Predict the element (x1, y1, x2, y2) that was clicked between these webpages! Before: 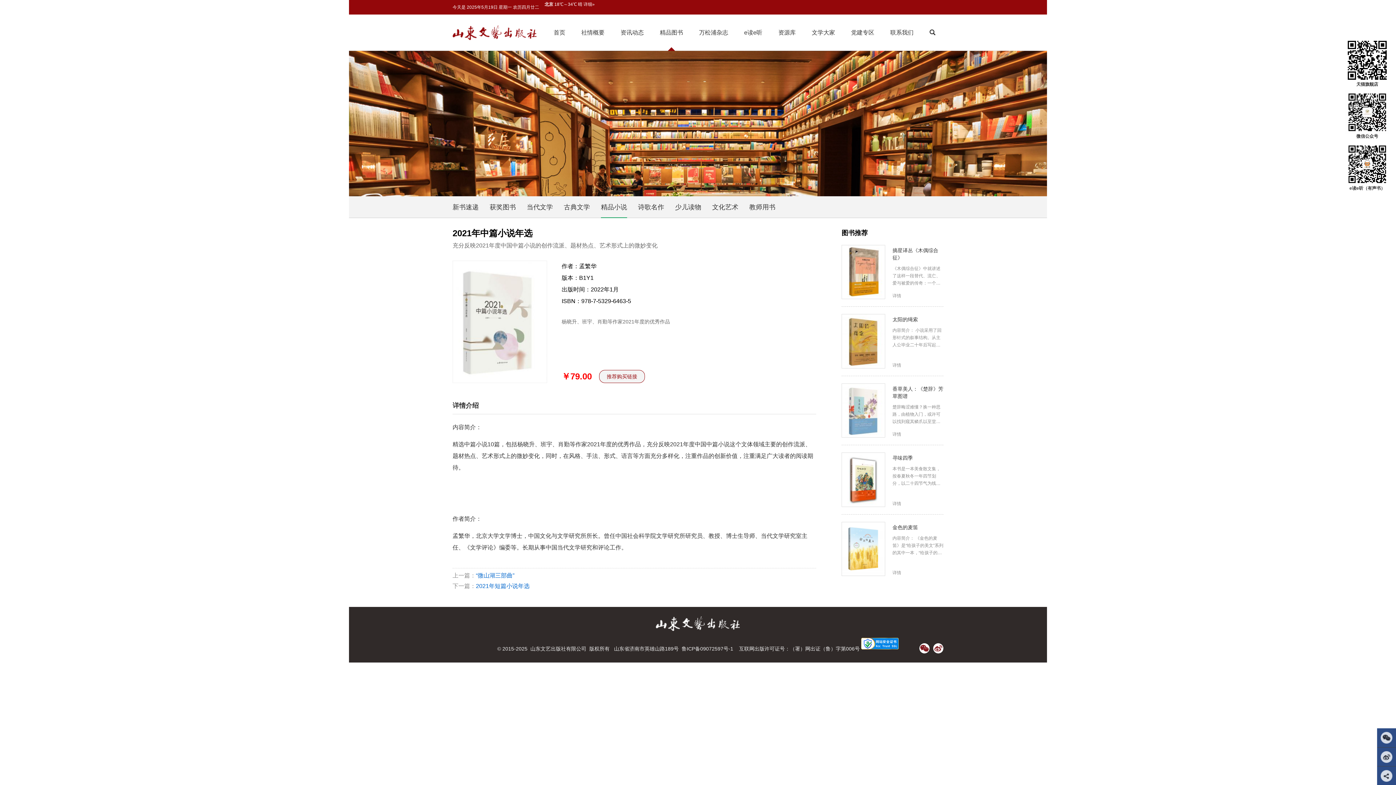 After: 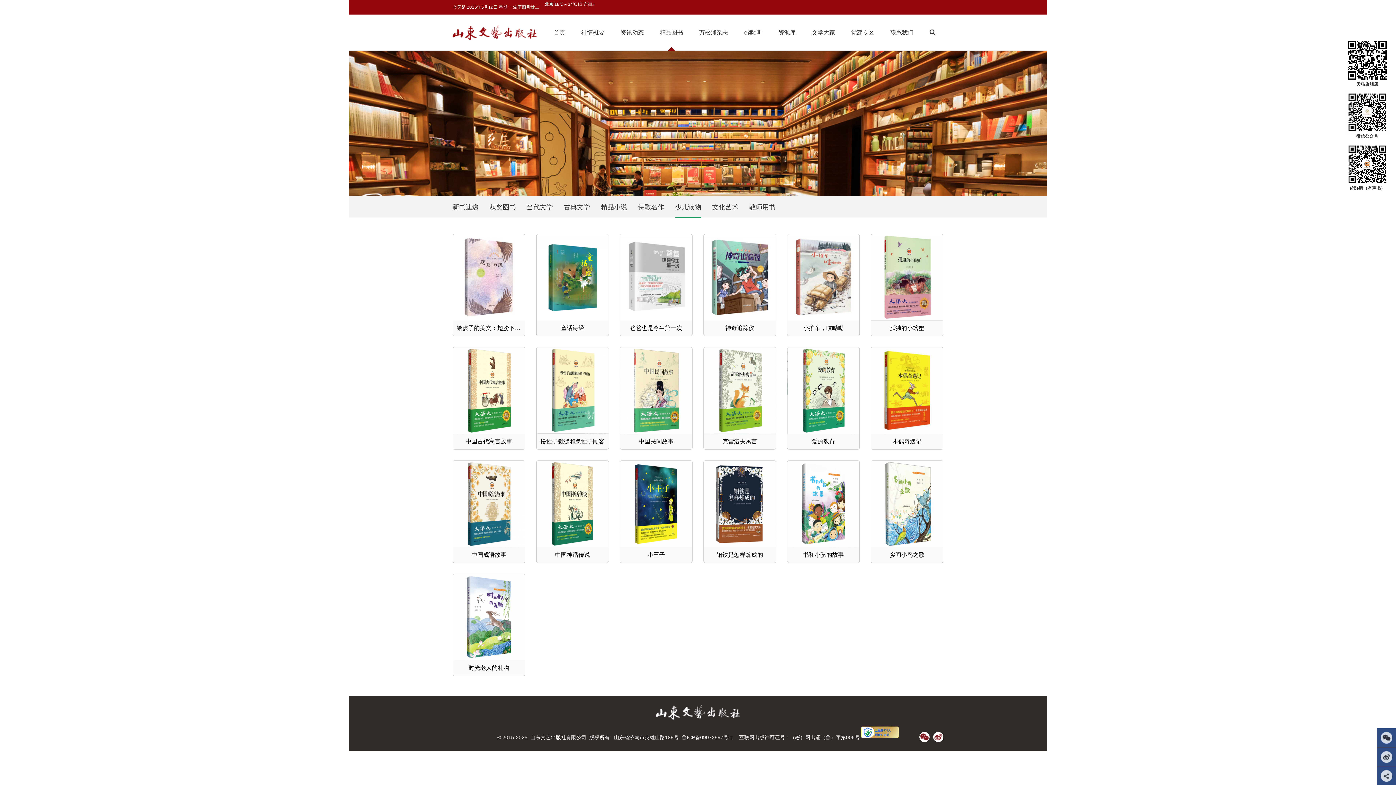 Action: bbox: (675, 196, 701, 218) label: 少儿读物